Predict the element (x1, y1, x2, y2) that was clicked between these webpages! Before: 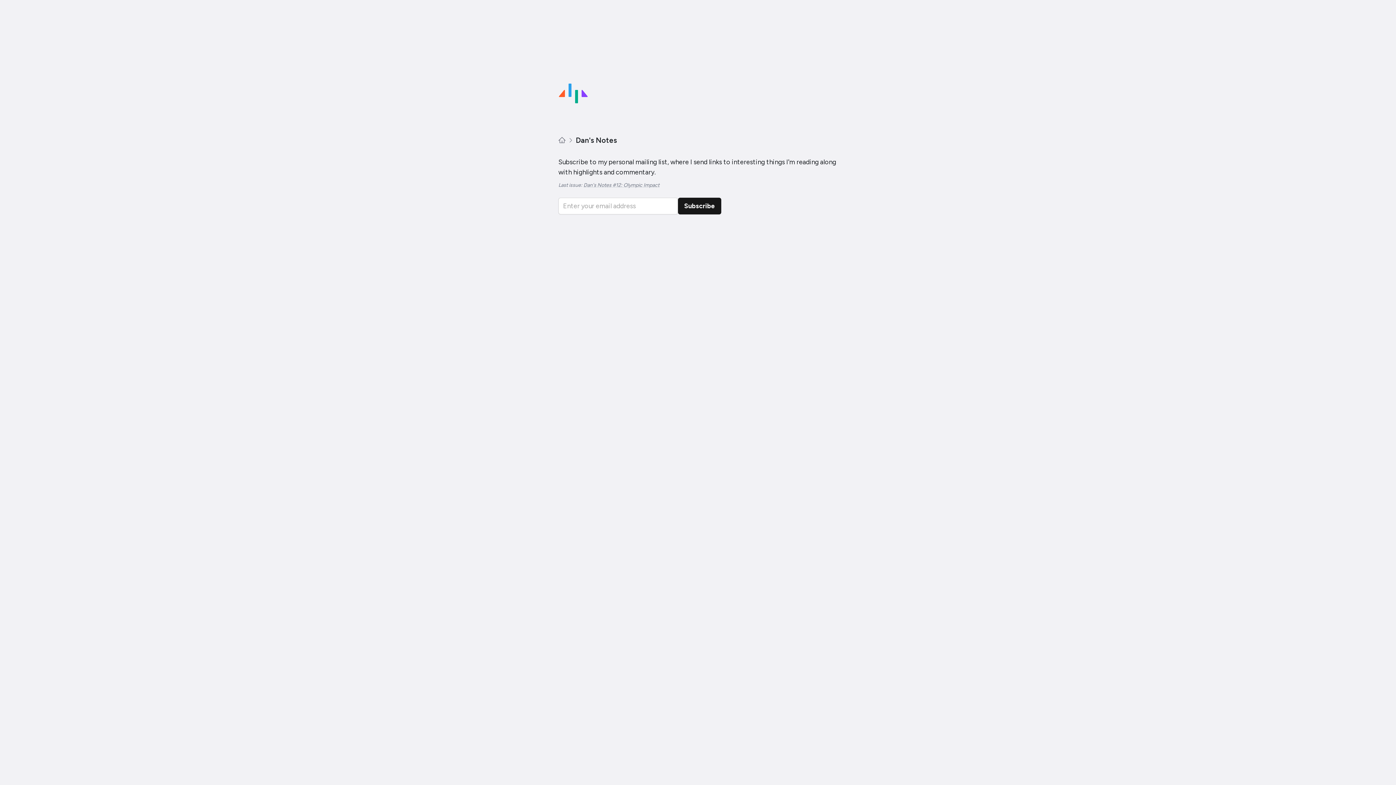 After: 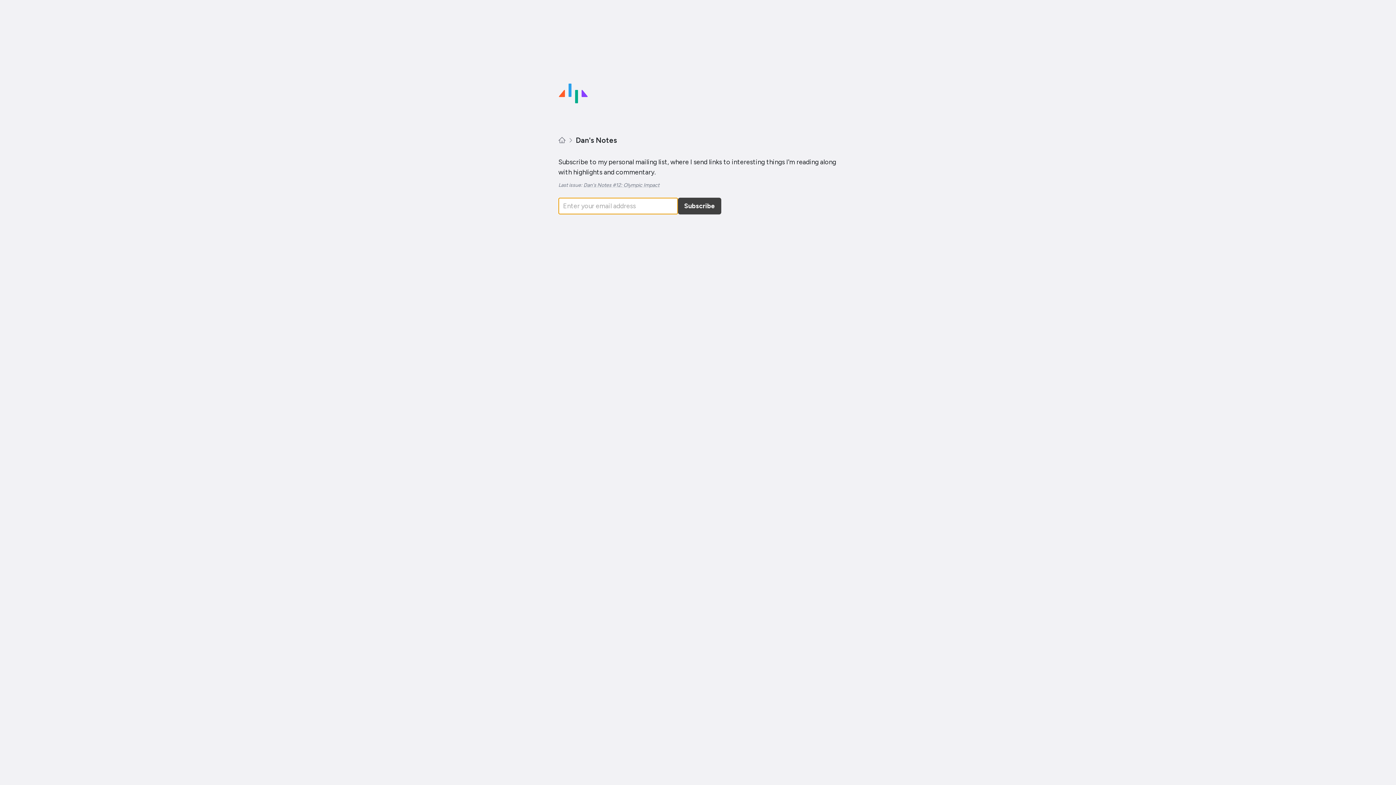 Action: label: Subscribe bbox: (678, 197, 721, 214)